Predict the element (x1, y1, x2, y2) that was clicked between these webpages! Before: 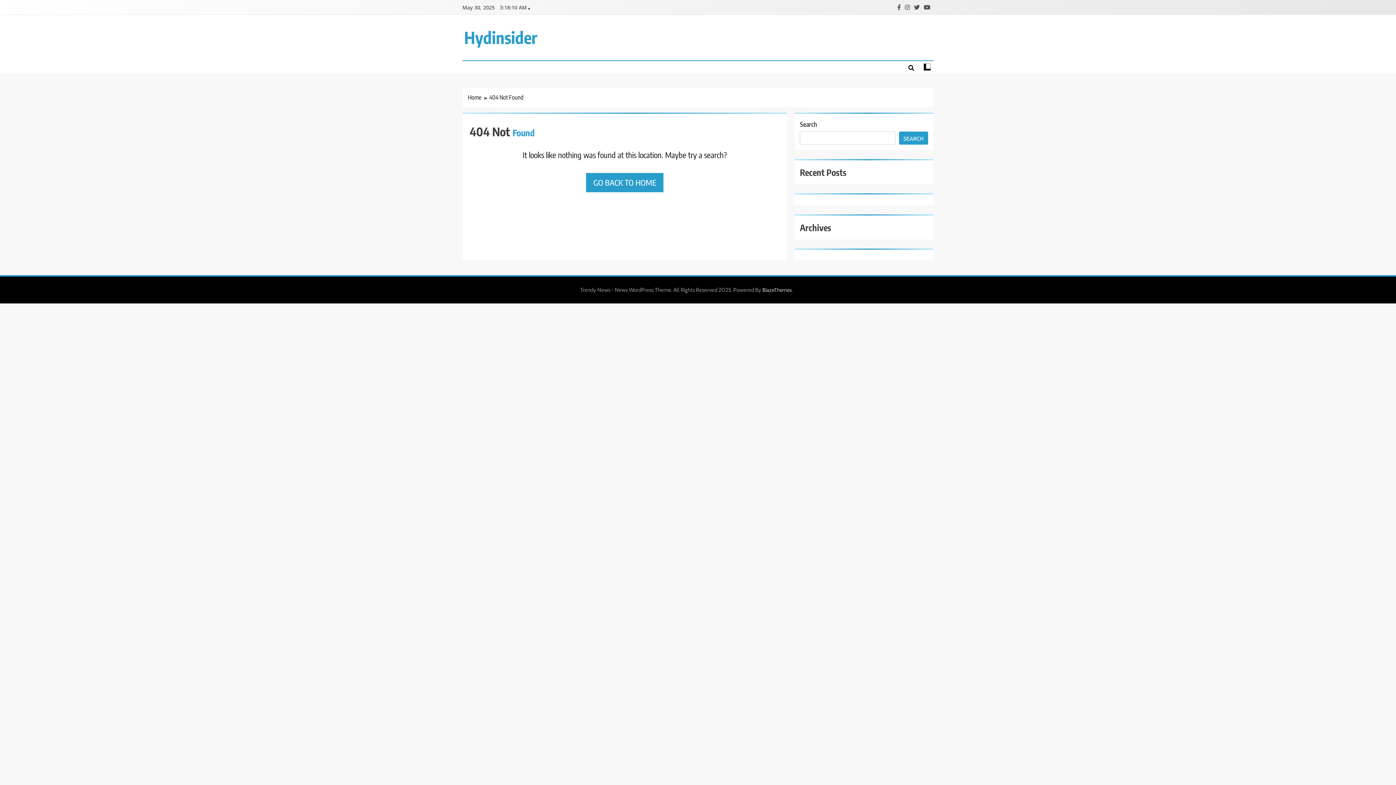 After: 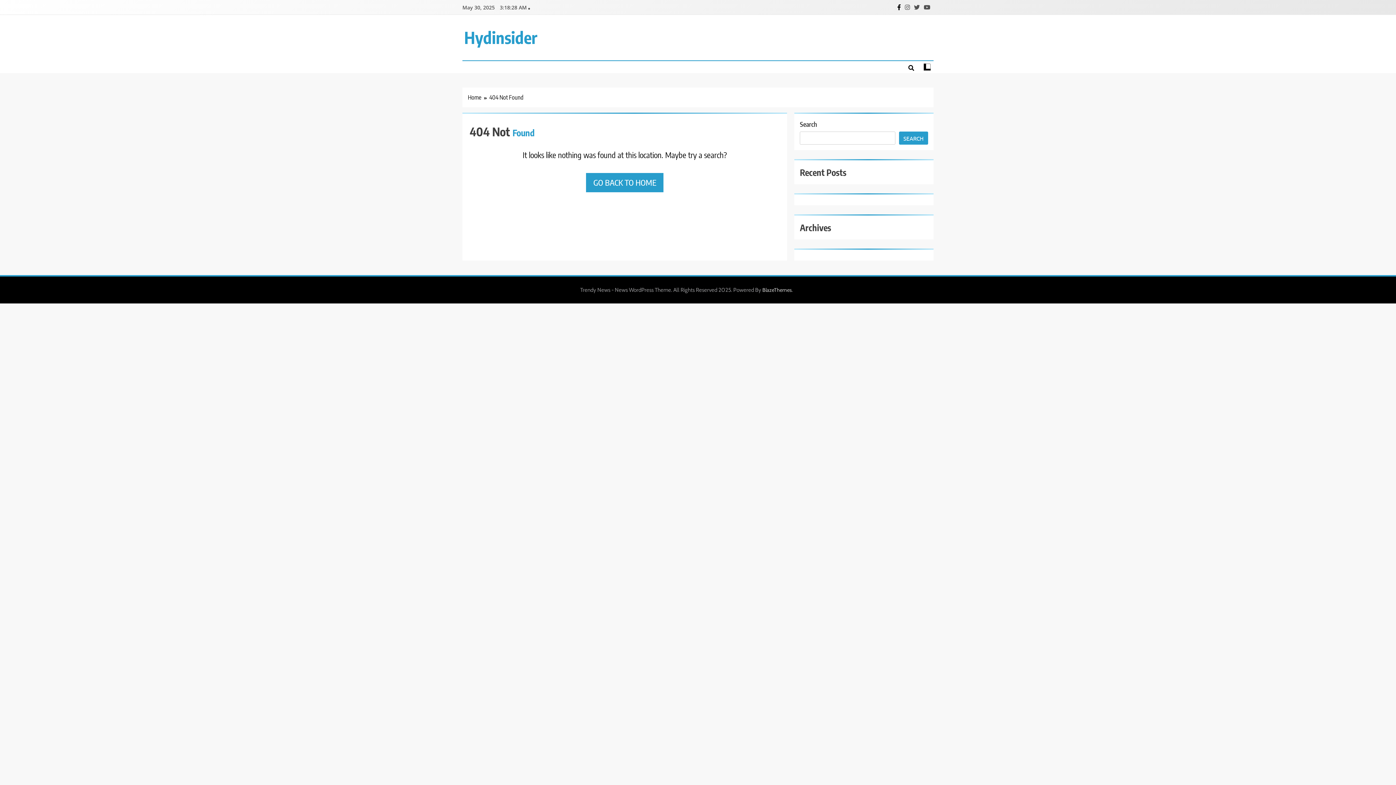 Action: bbox: (896, 3, 902, 10)